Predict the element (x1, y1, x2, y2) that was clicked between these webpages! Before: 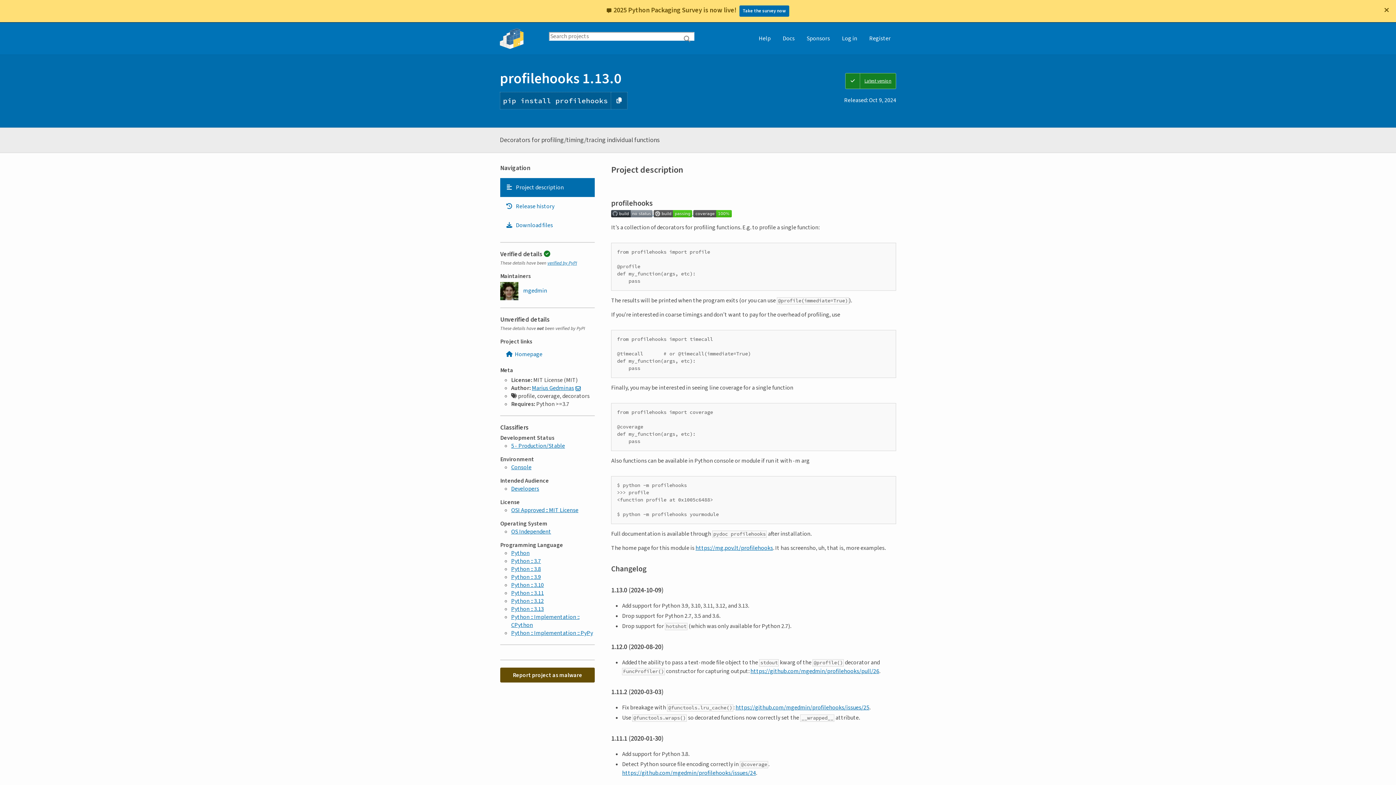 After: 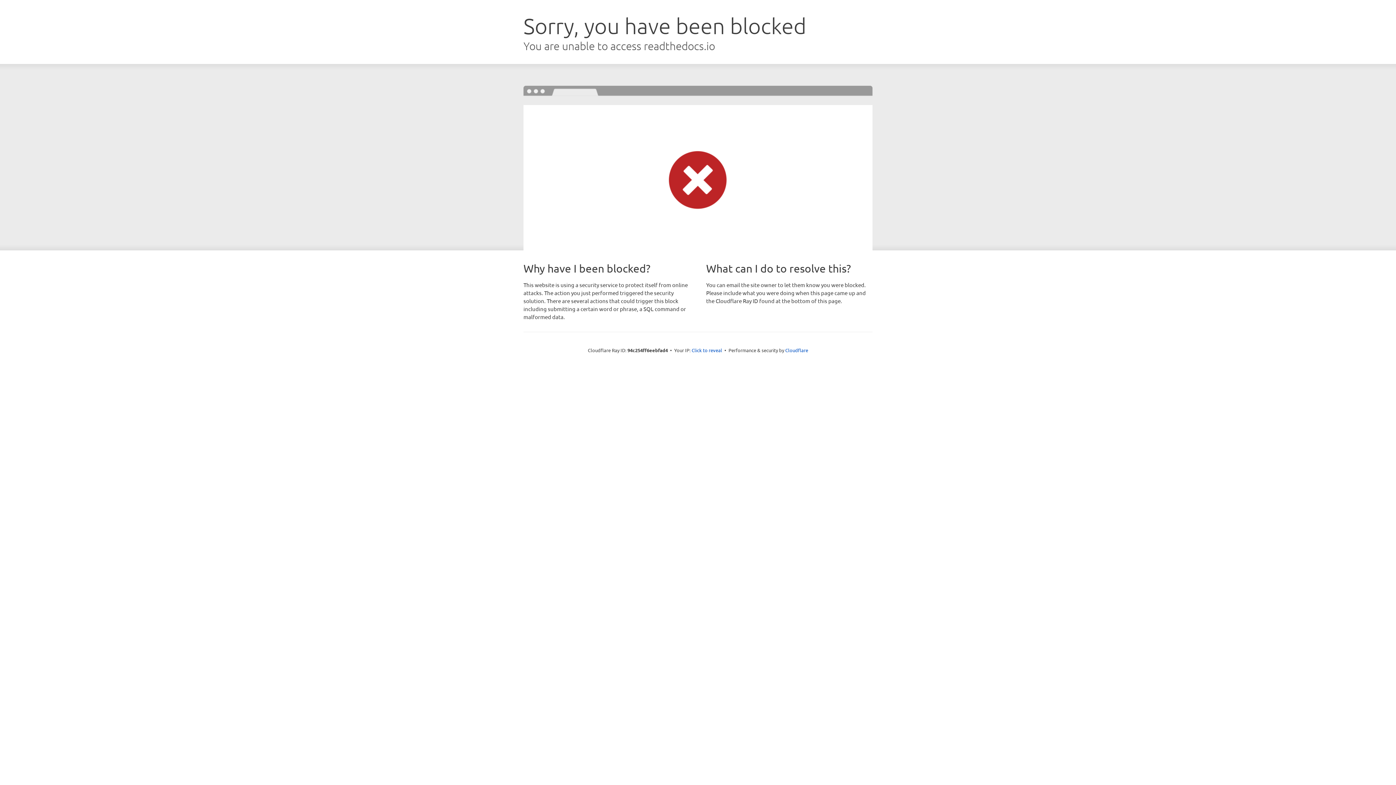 Action: label: verified by PyPI bbox: (547, 237, 577, 243)